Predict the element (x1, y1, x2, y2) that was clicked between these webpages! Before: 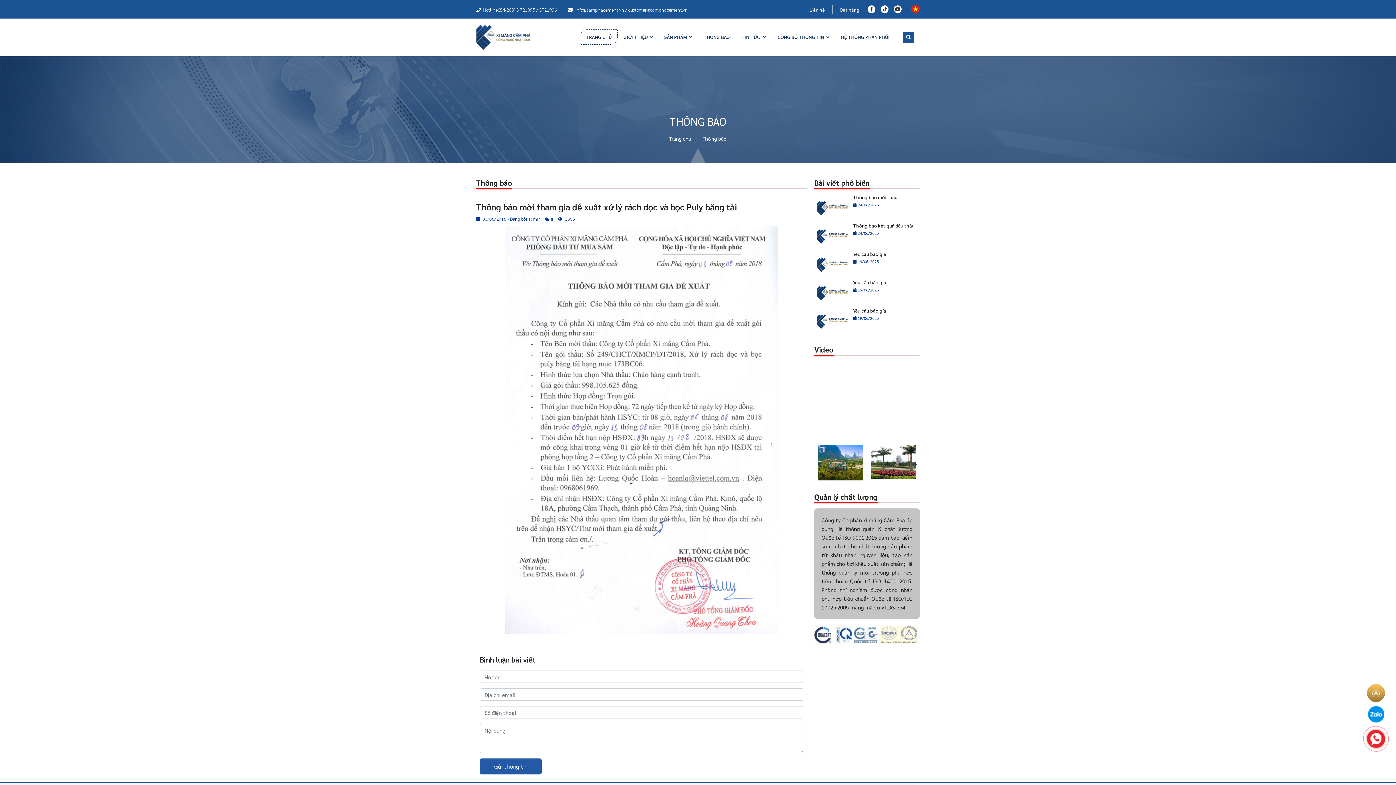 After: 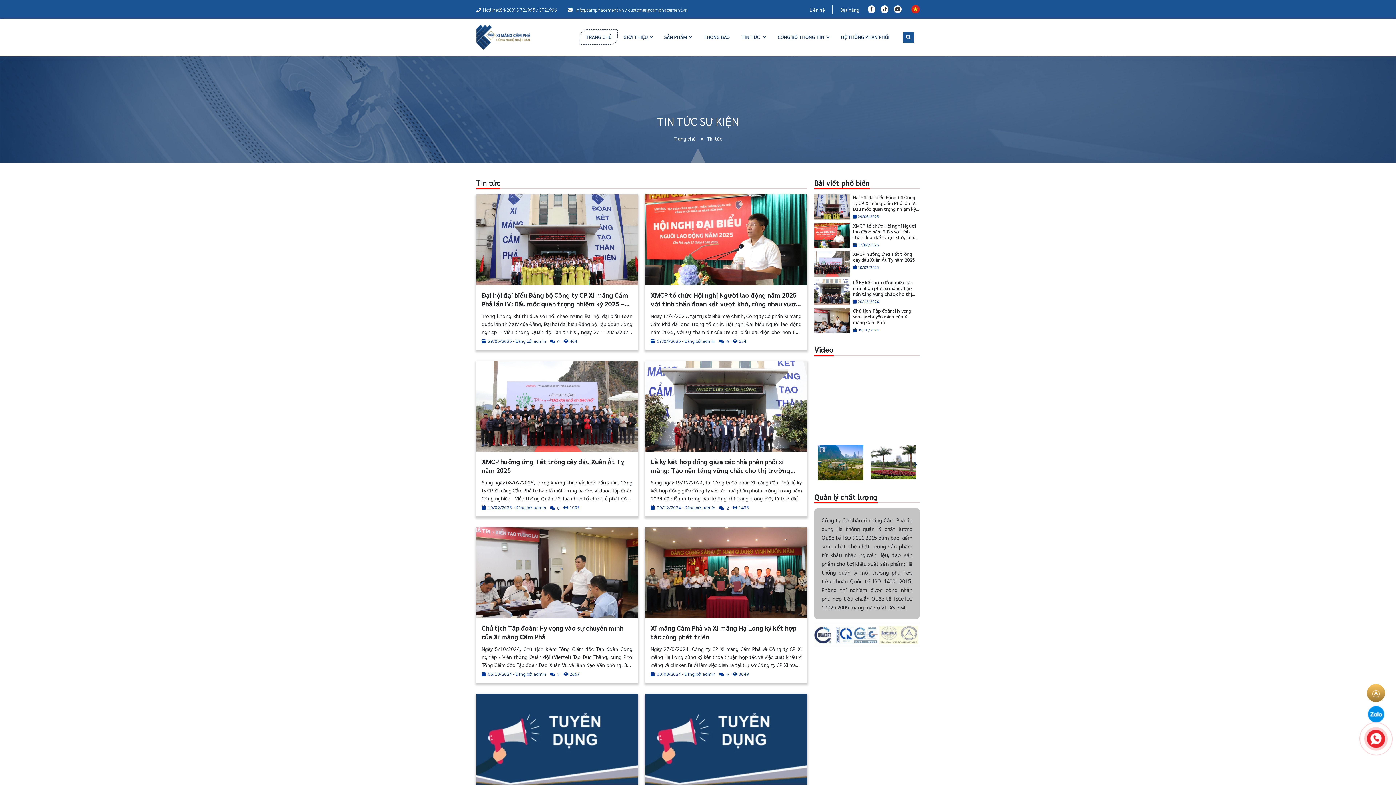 Action: label: TIN TỨC  bbox: (735, 29, 772, 45)